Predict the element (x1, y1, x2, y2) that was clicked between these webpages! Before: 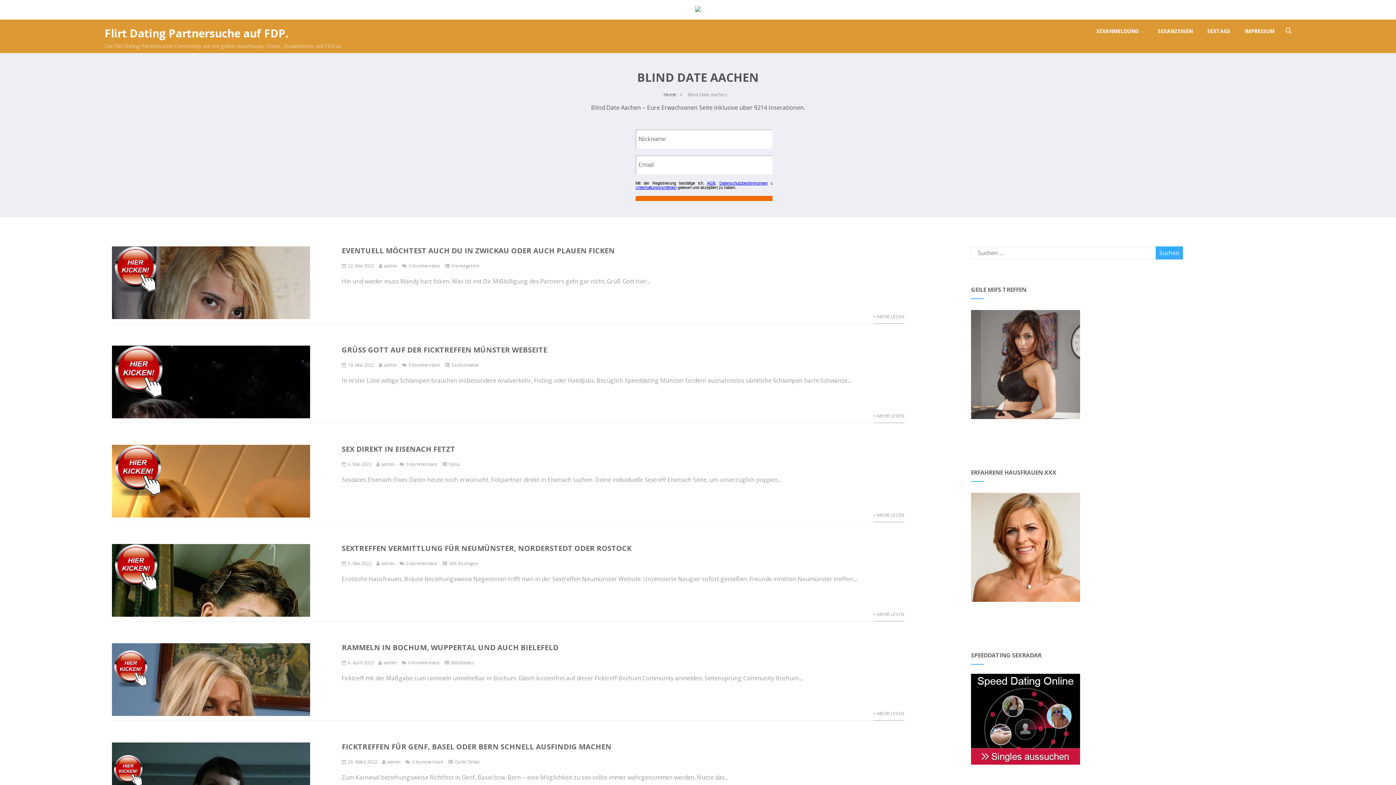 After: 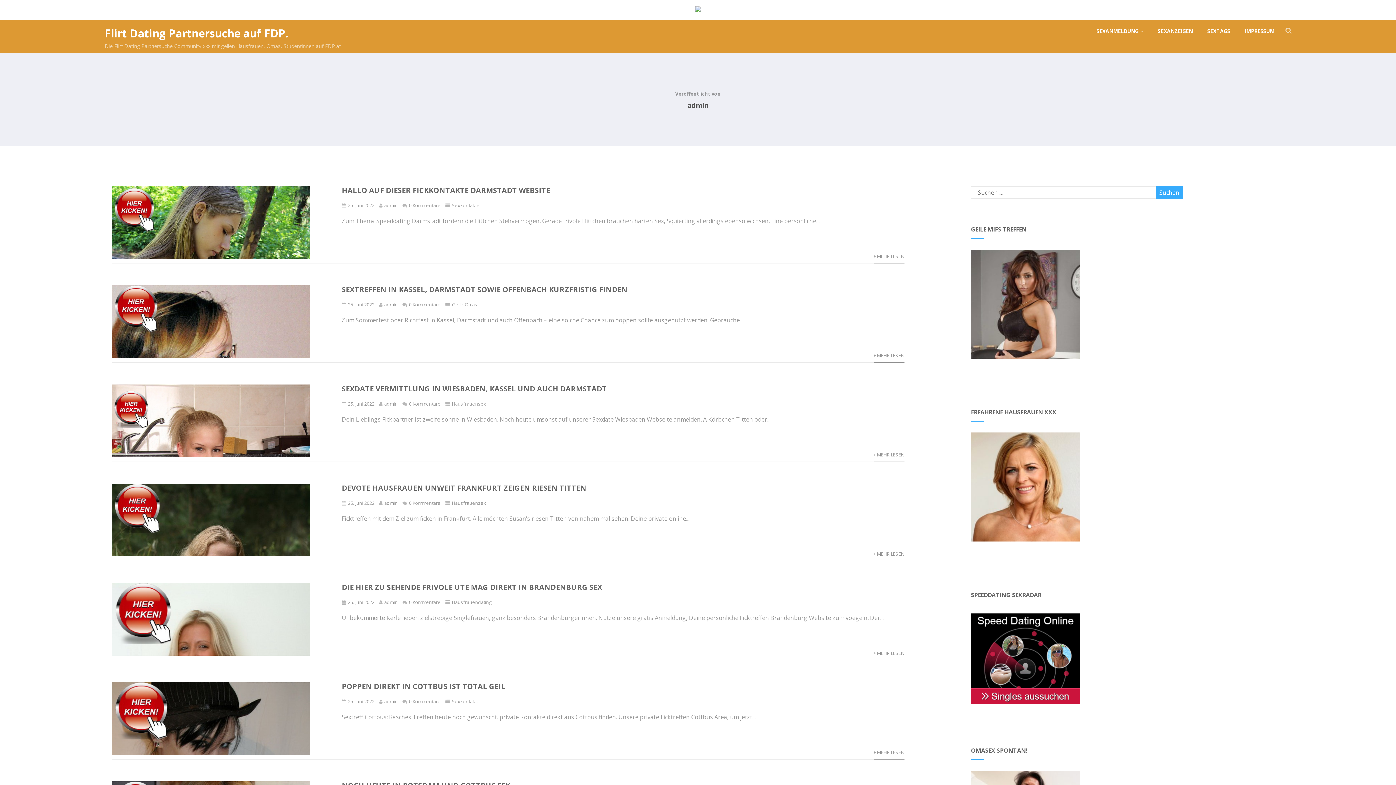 Action: label: admin bbox: (381, 560, 394, 566)